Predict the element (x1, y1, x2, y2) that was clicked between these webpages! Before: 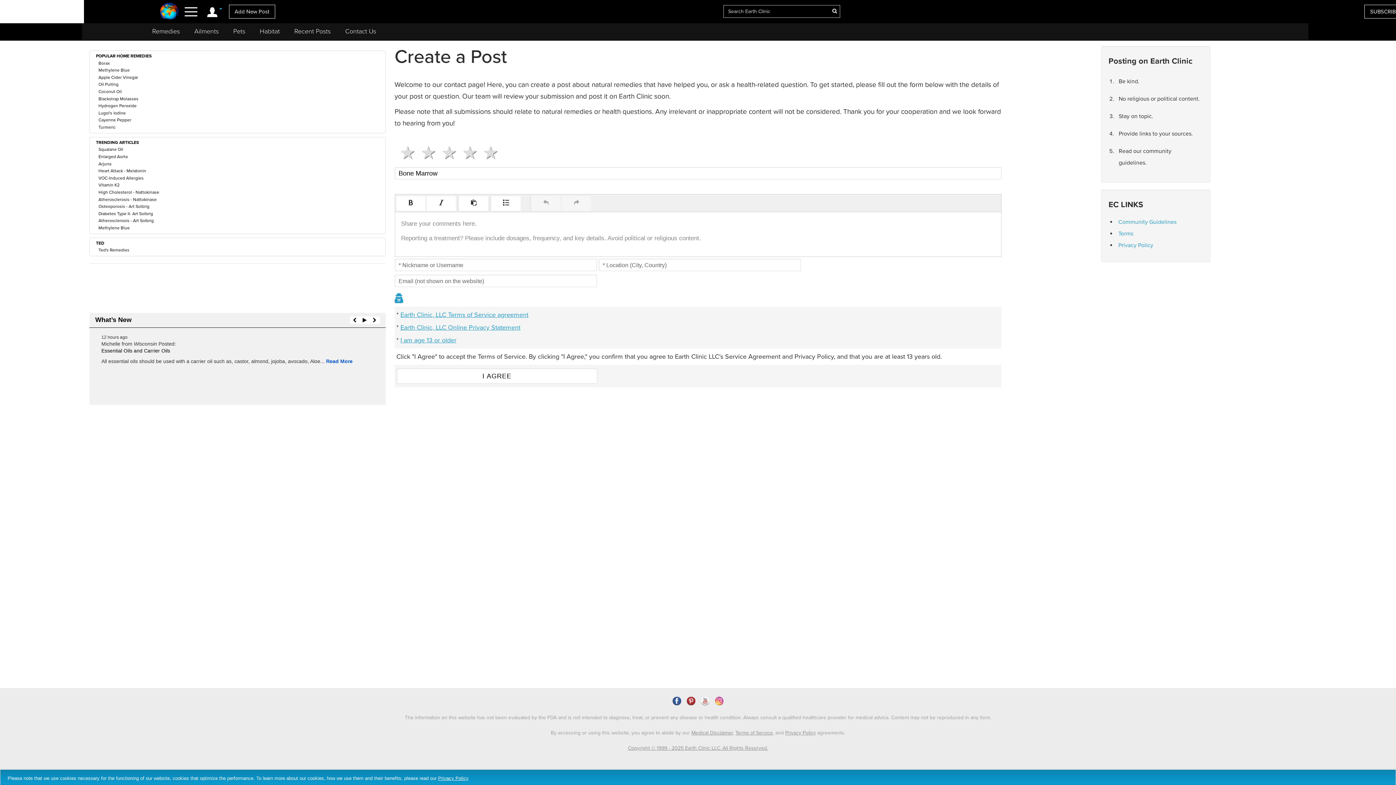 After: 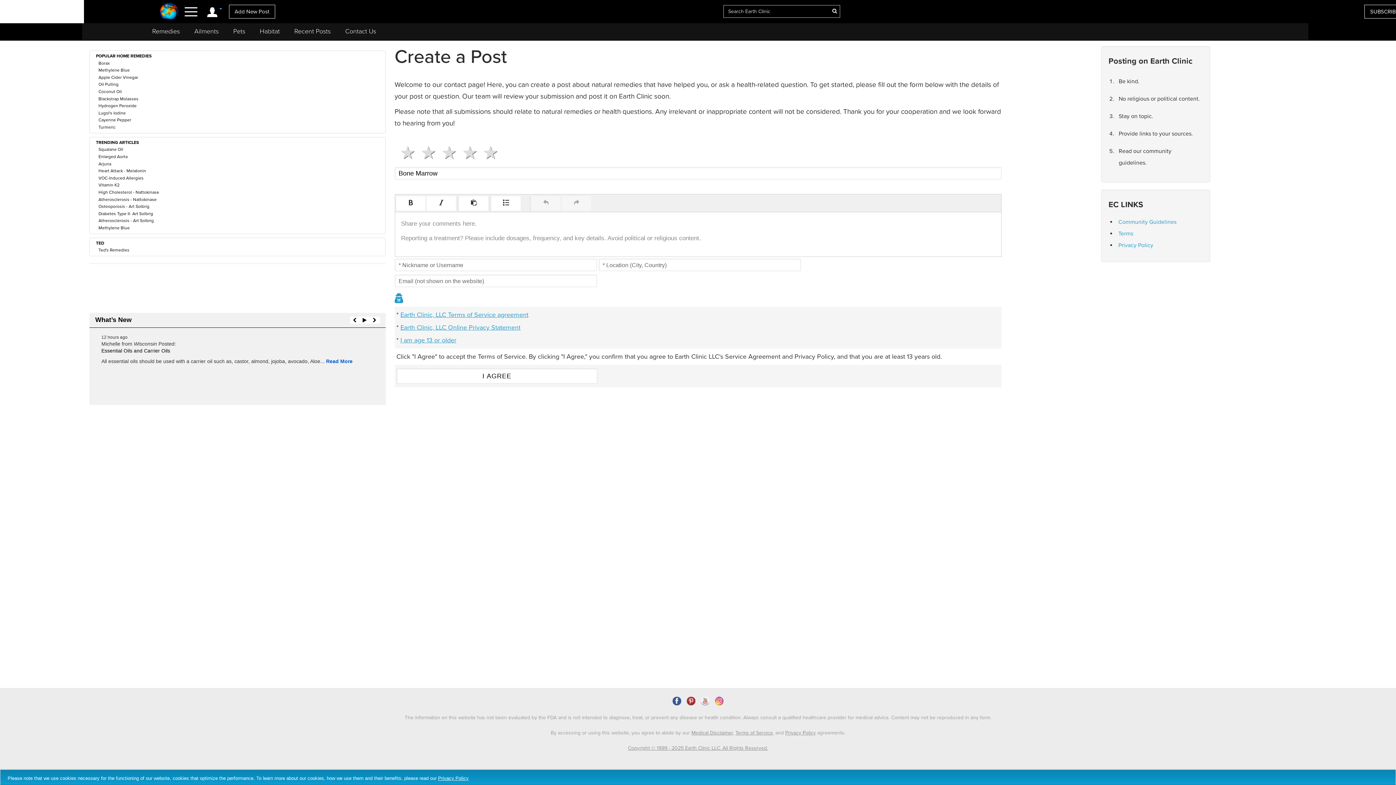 Action: bbox: (715, 697, 723, 705)